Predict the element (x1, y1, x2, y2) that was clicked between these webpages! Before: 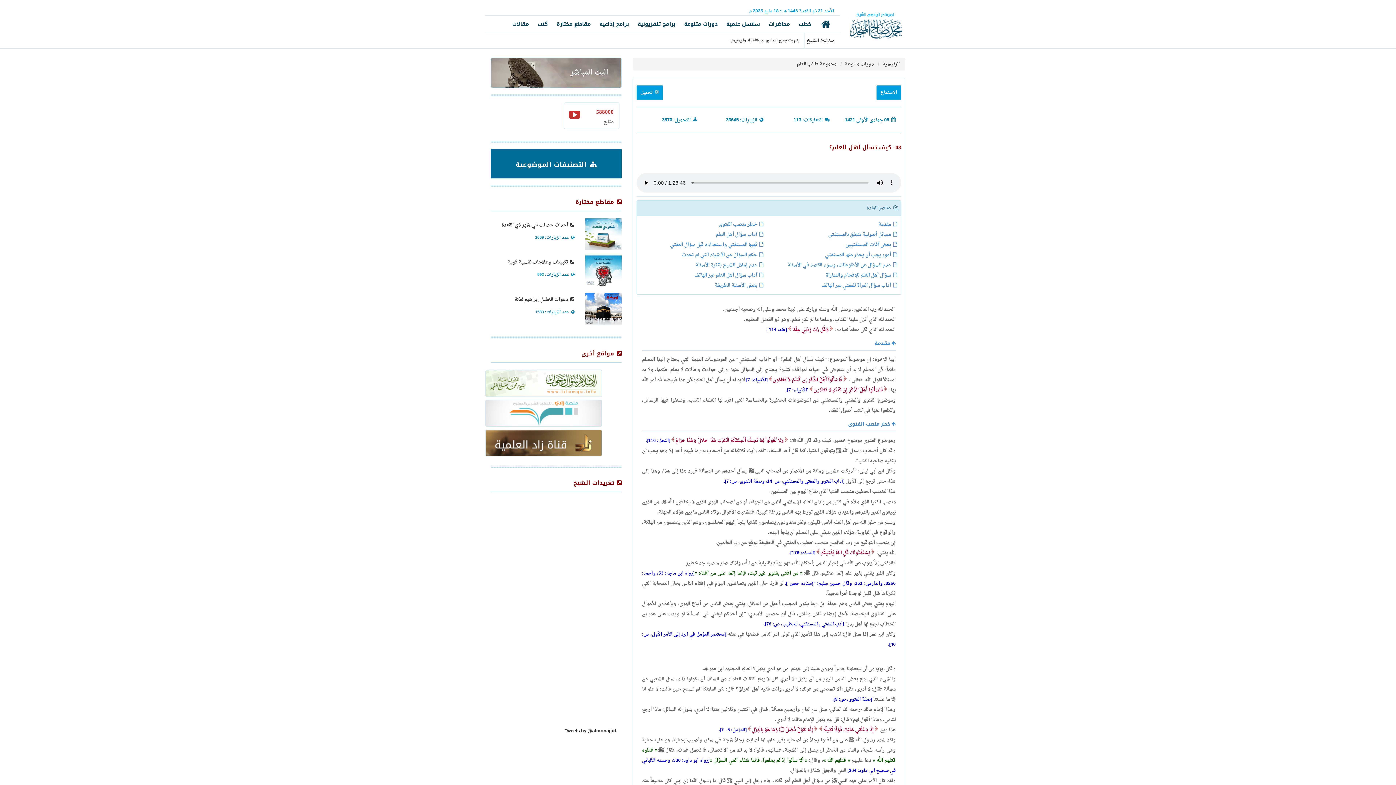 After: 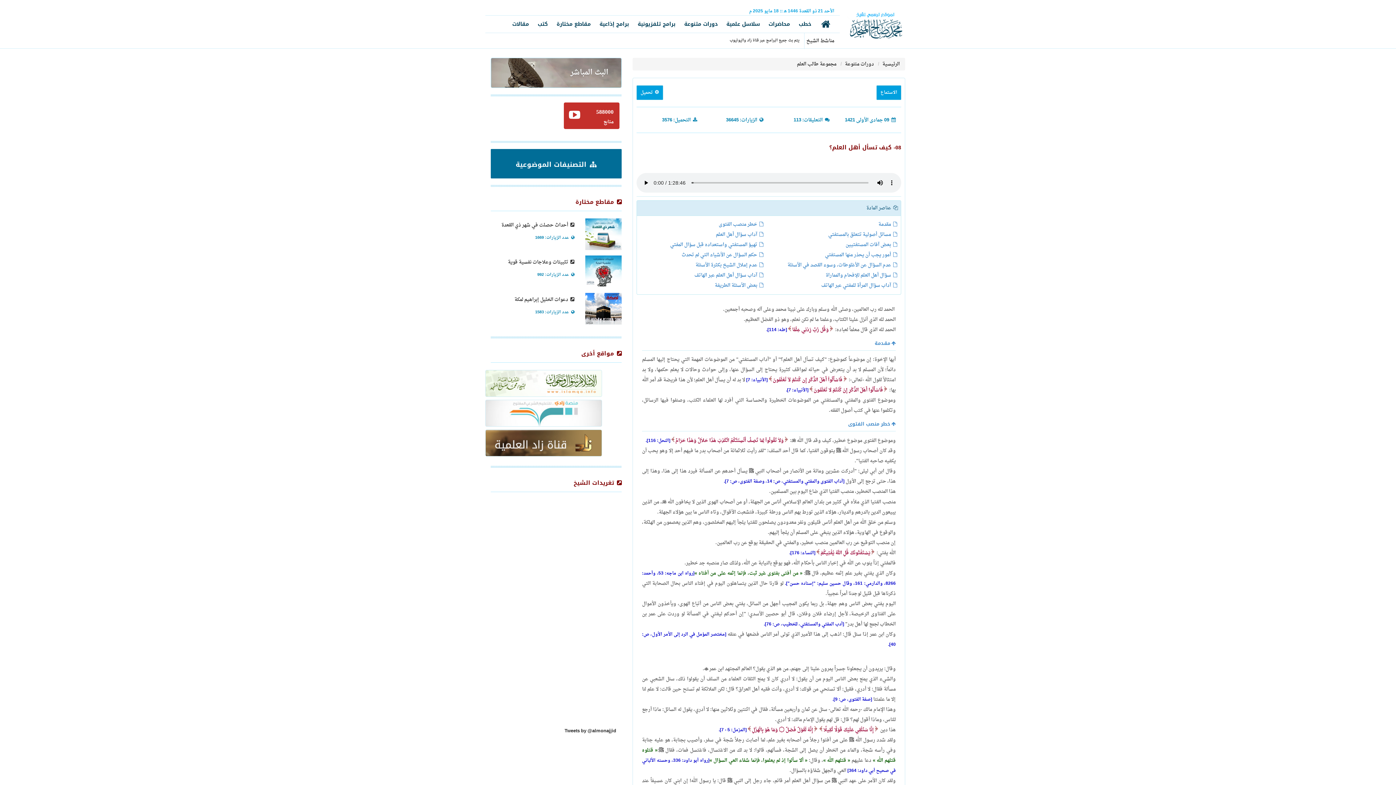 Action: label: 588000

متابع bbox: (564, 102, 619, 129)